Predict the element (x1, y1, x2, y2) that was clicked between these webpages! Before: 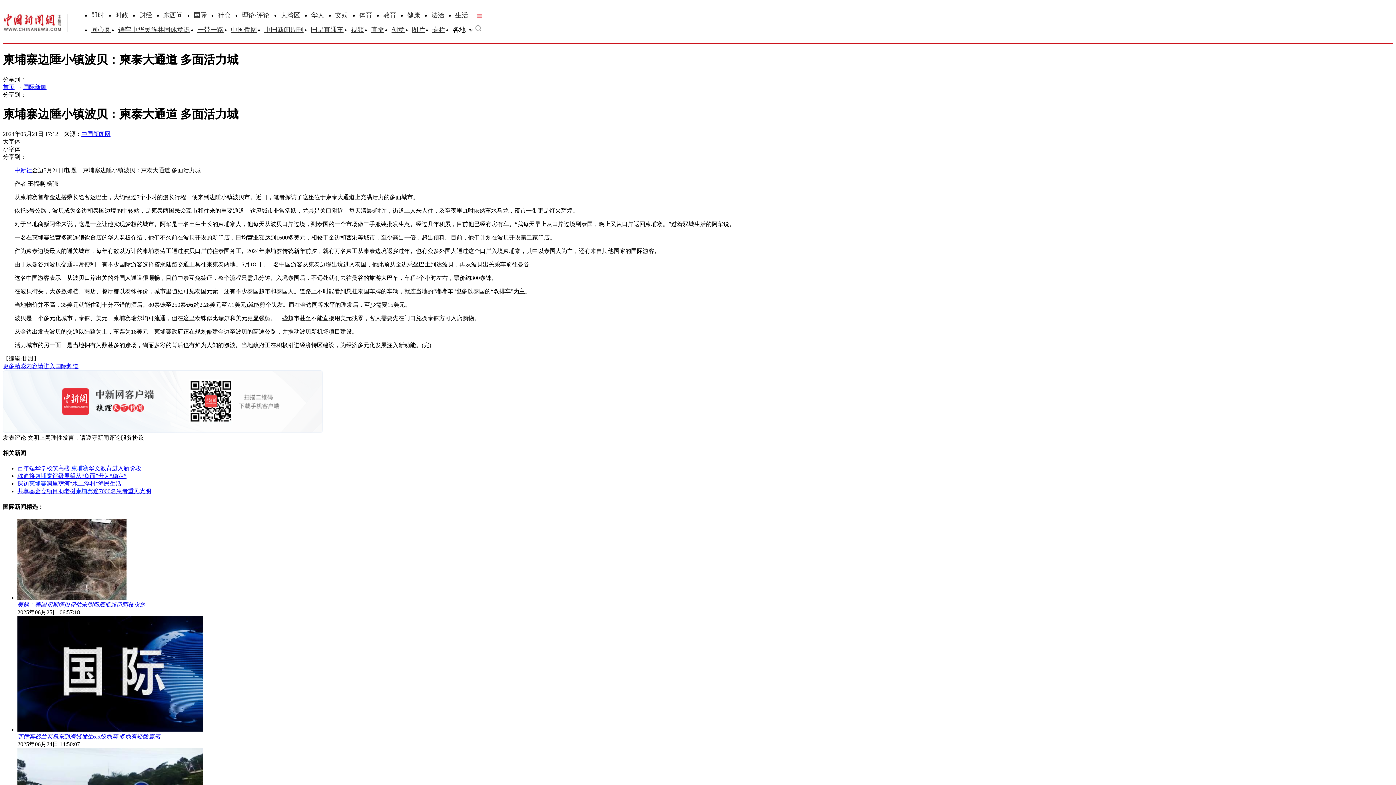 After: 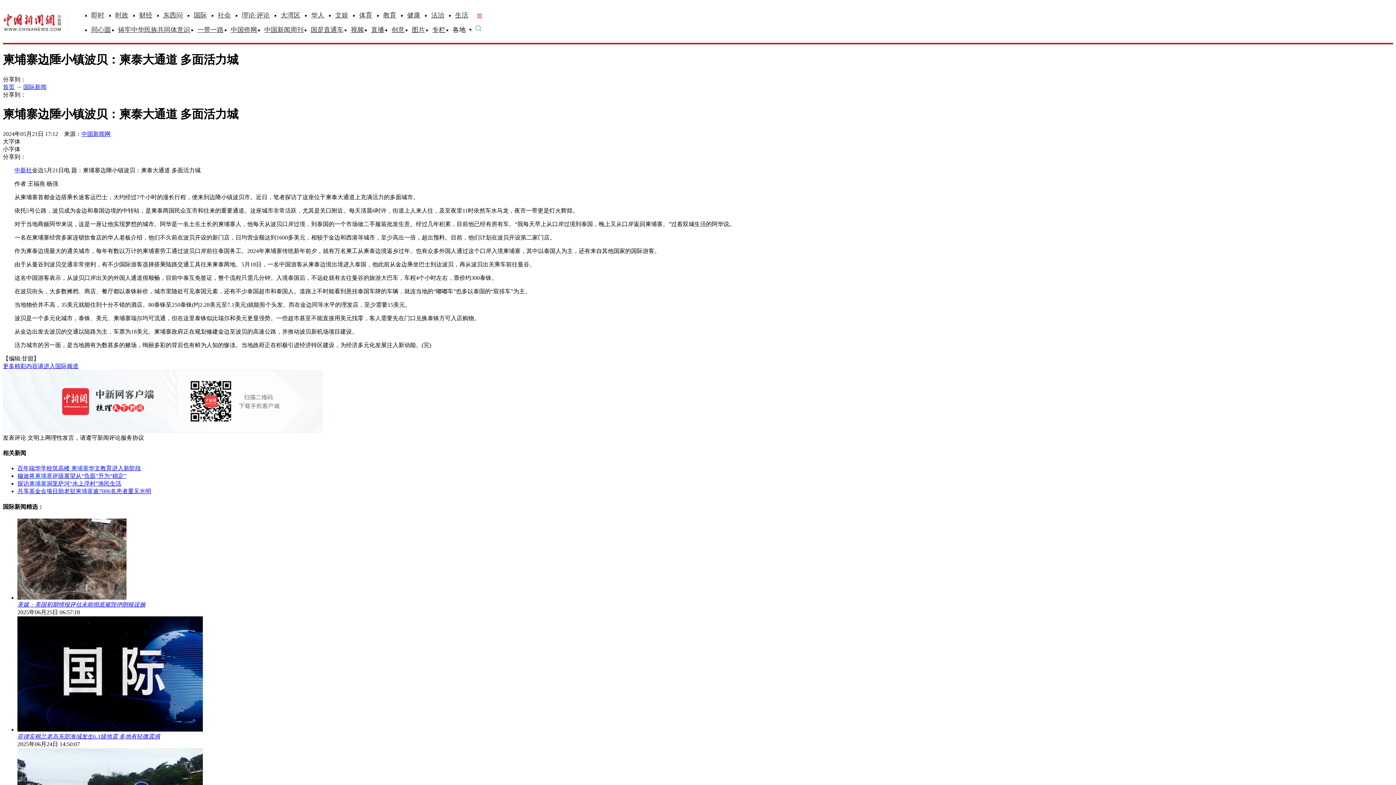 Action: bbox: (335, 11, 348, 18) label: 文娱